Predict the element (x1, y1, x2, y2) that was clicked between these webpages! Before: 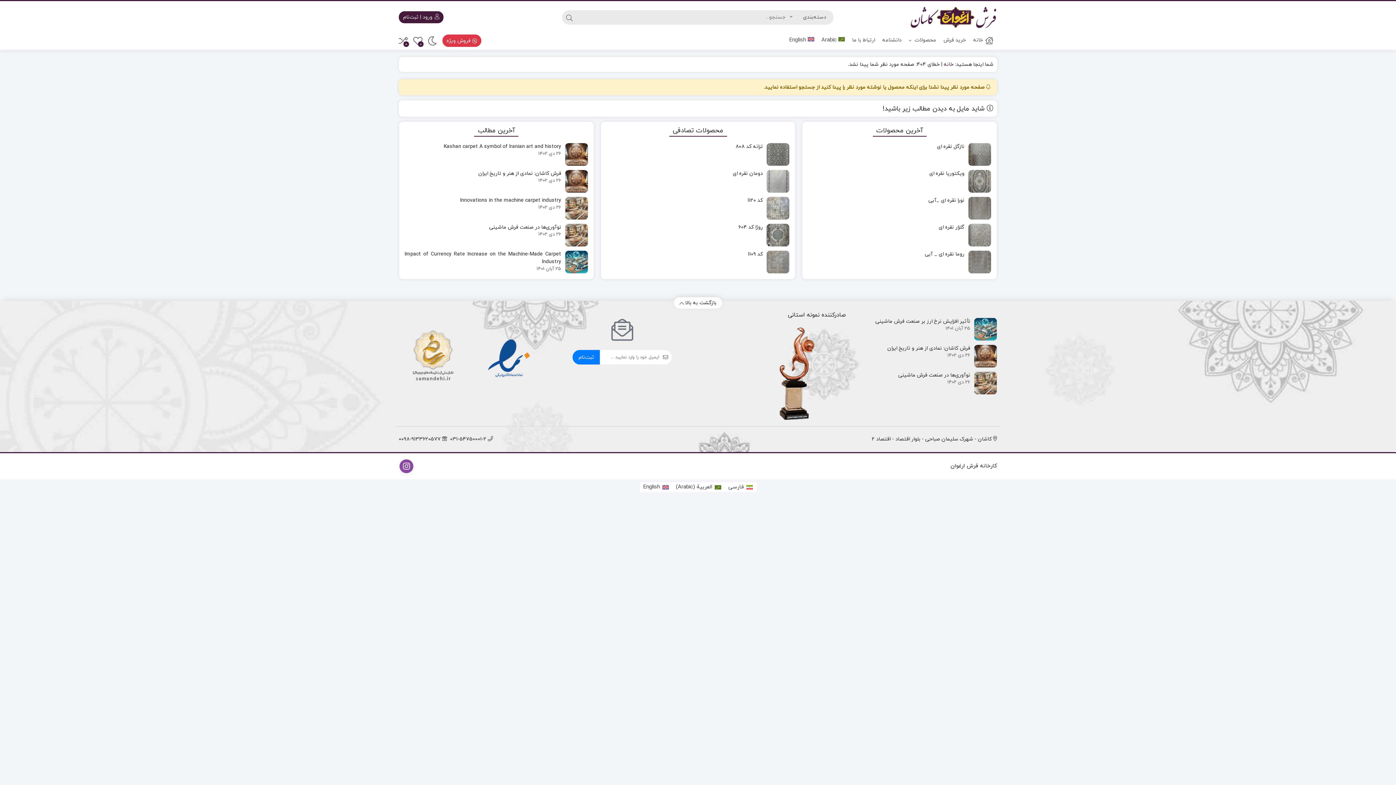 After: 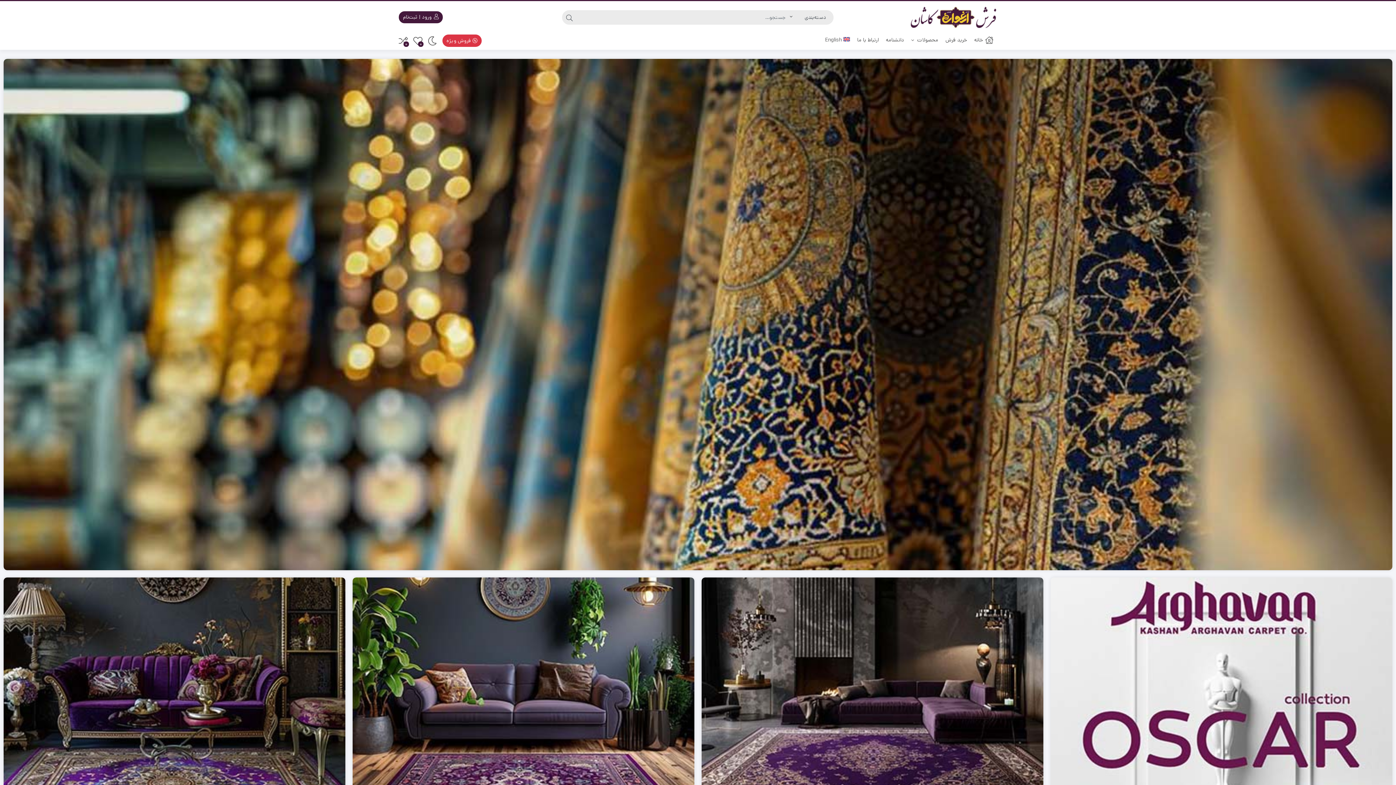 Action: bbox: (818, 31, 848, 49) label: Arabic